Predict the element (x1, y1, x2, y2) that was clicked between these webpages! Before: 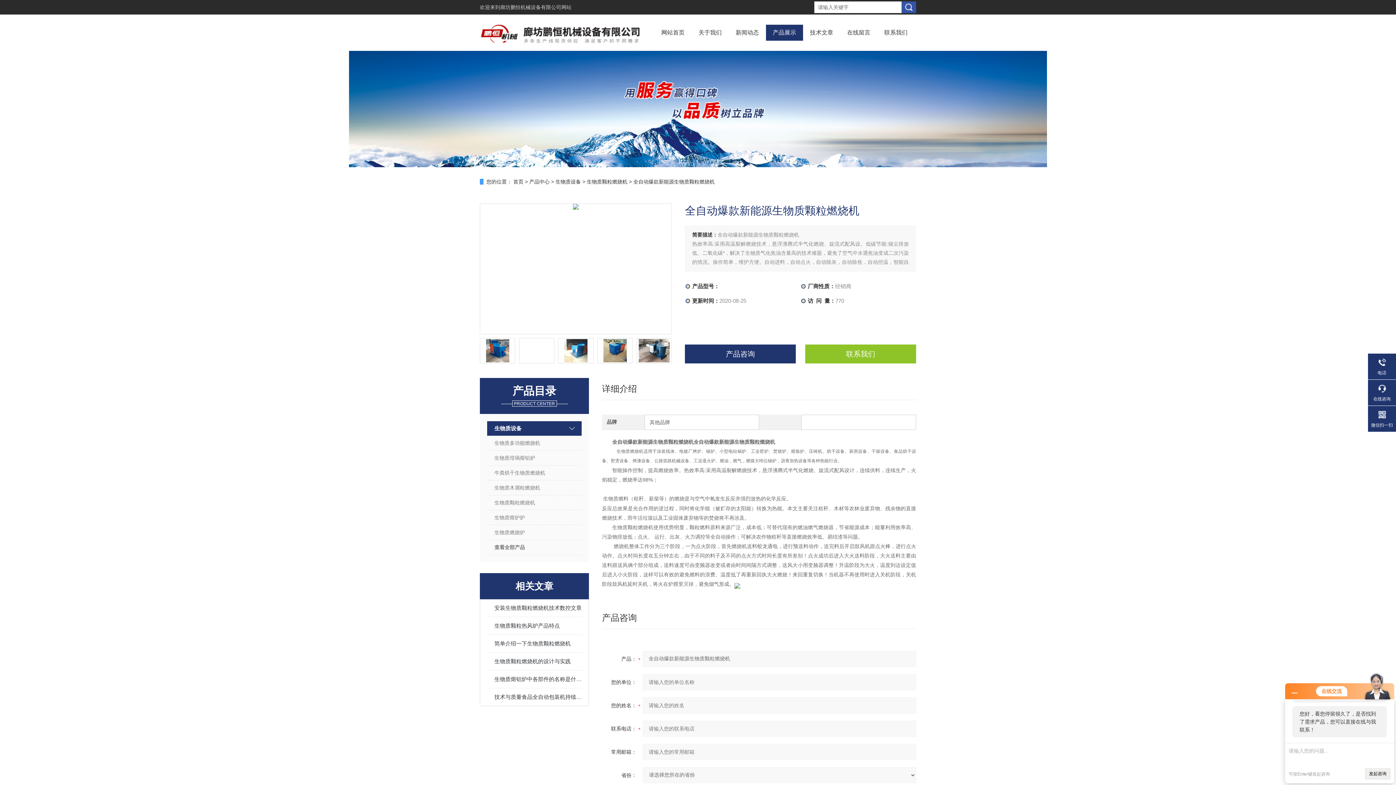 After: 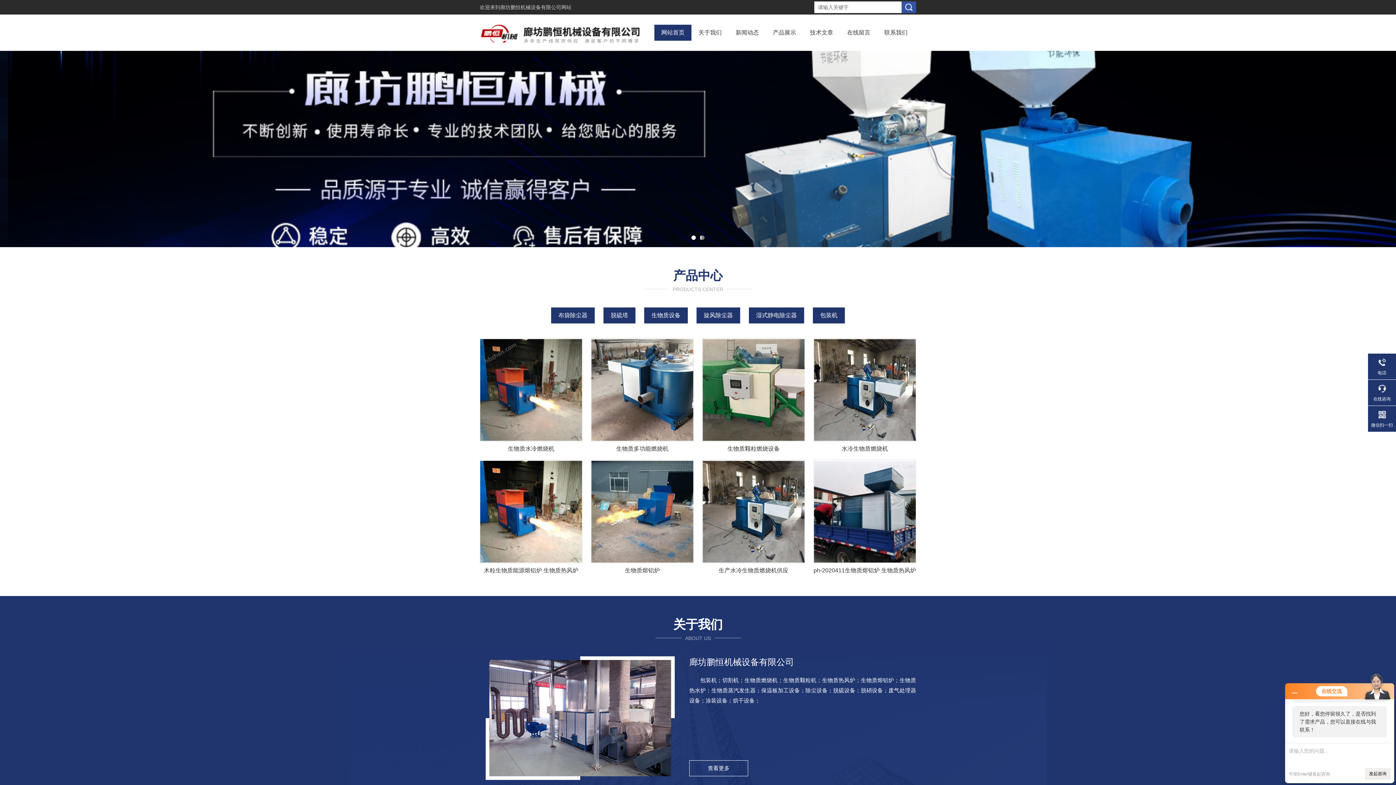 Action: bbox: (480, 14, 640, 50)